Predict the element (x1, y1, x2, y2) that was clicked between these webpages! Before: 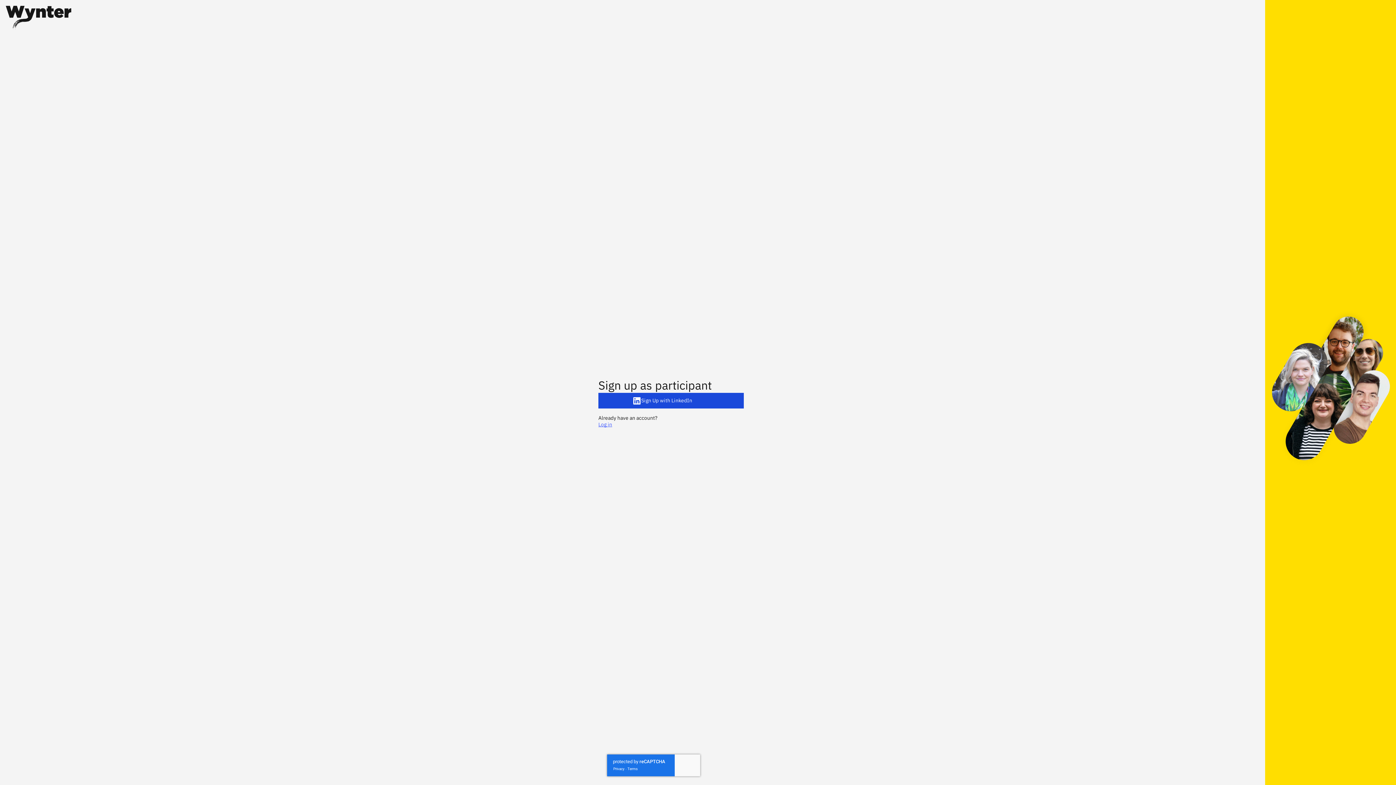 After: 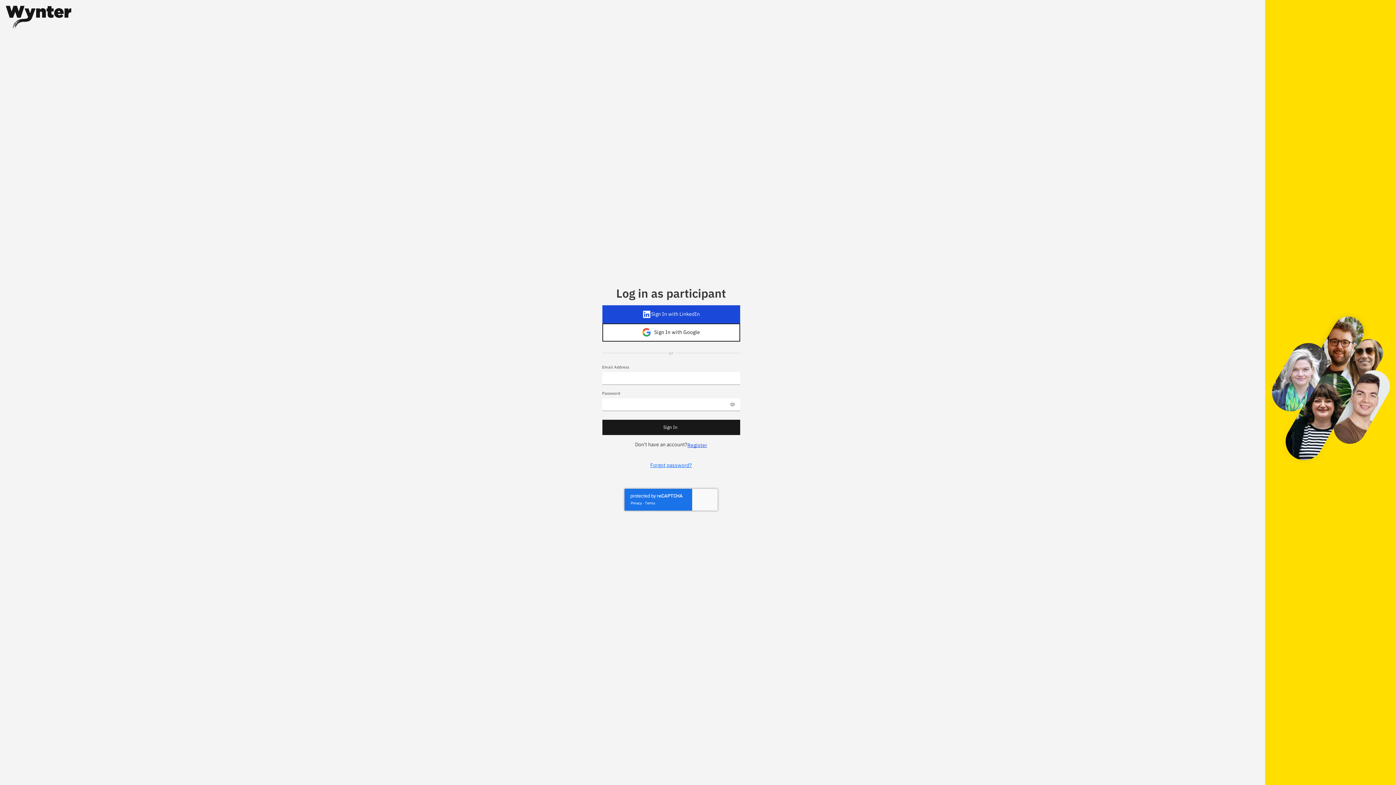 Action: bbox: (1265, 309, 1396, 476)